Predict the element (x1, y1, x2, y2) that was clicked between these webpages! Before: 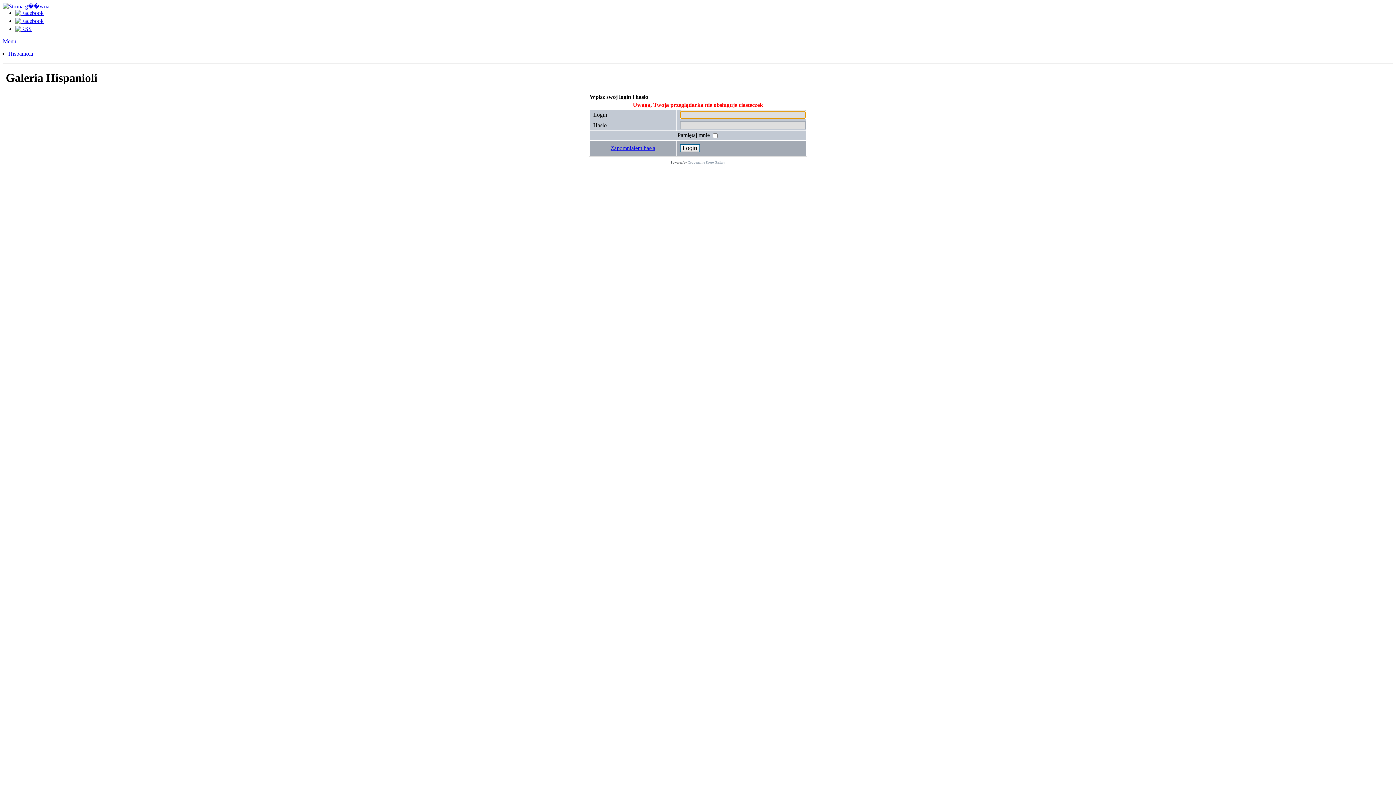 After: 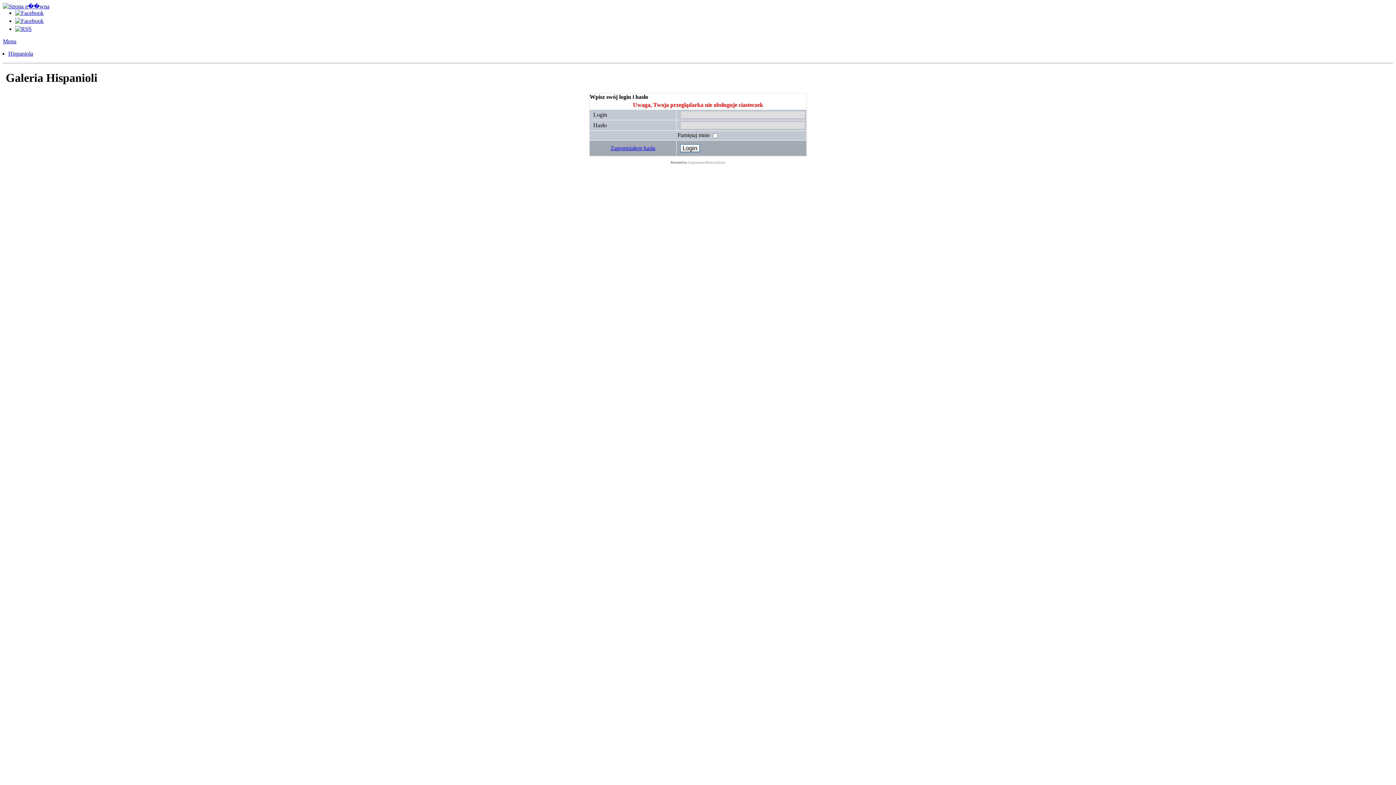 Action: bbox: (15, 25, 31, 32)